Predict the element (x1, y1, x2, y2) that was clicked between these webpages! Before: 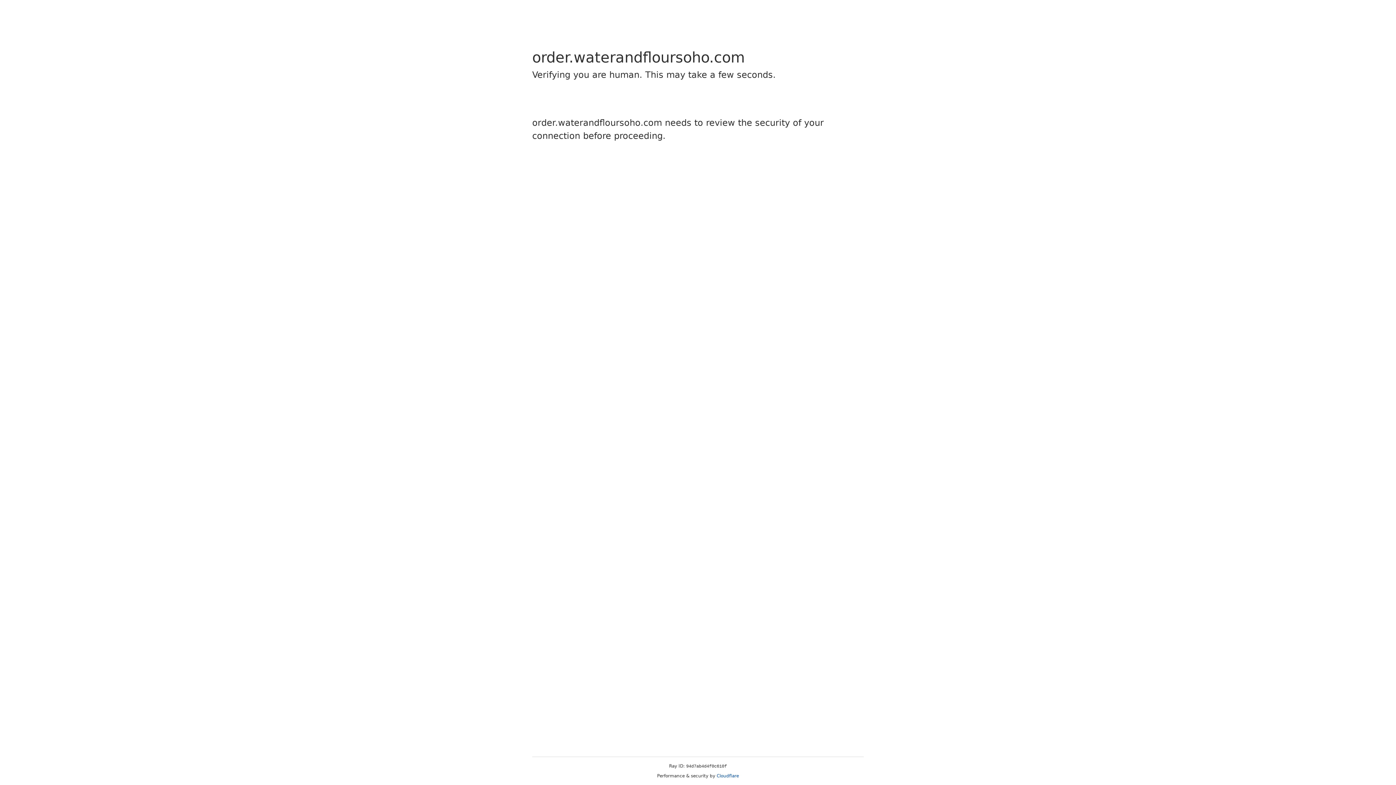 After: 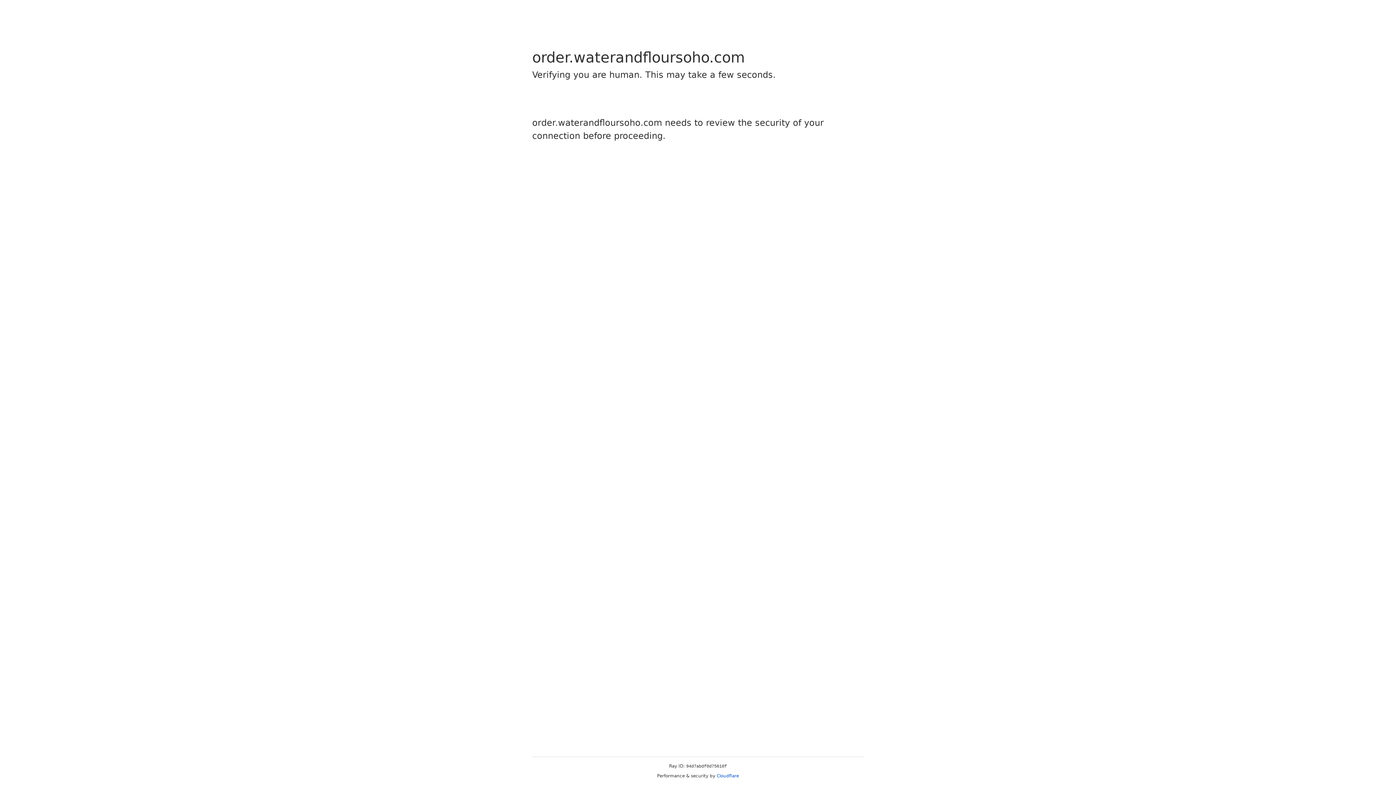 Action: label: Cloudflare bbox: (716, 773, 739, 778)